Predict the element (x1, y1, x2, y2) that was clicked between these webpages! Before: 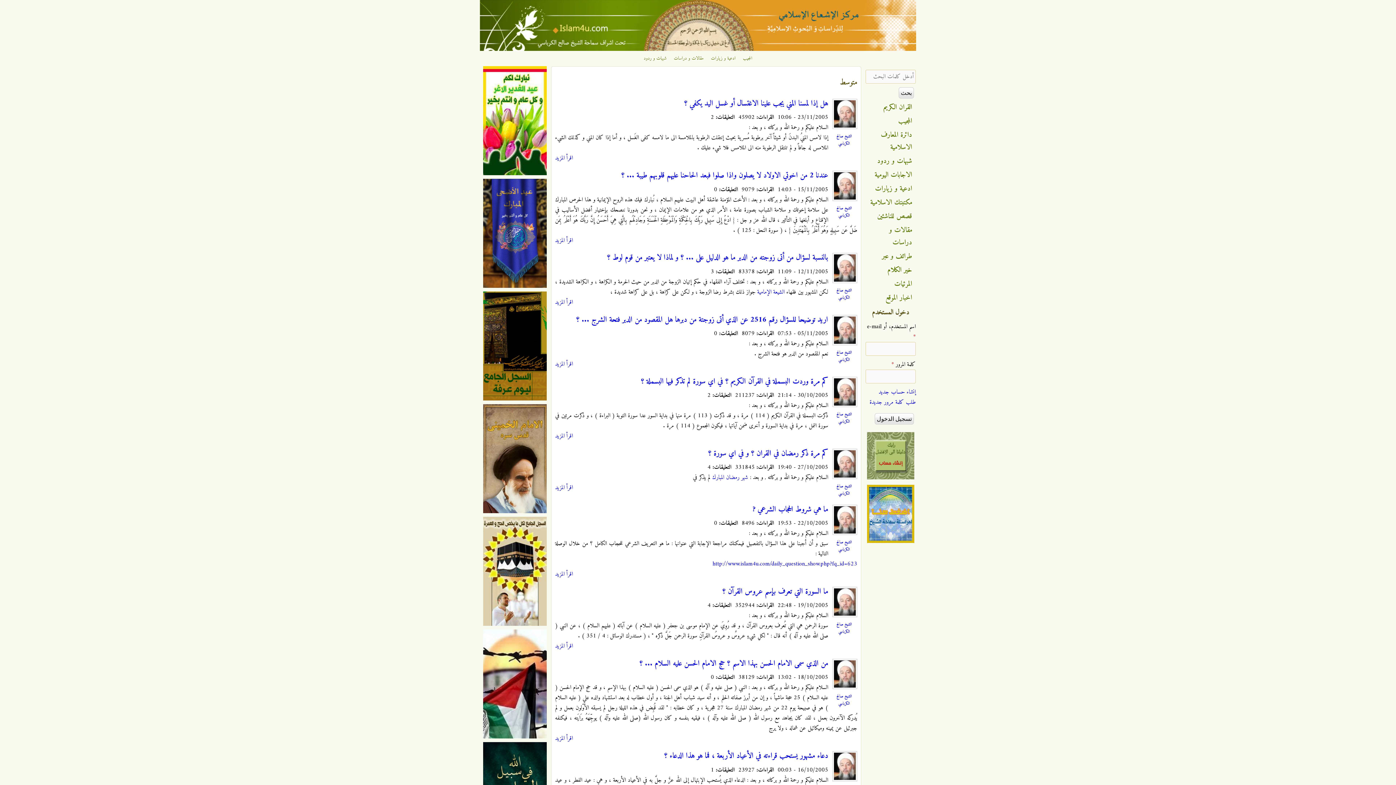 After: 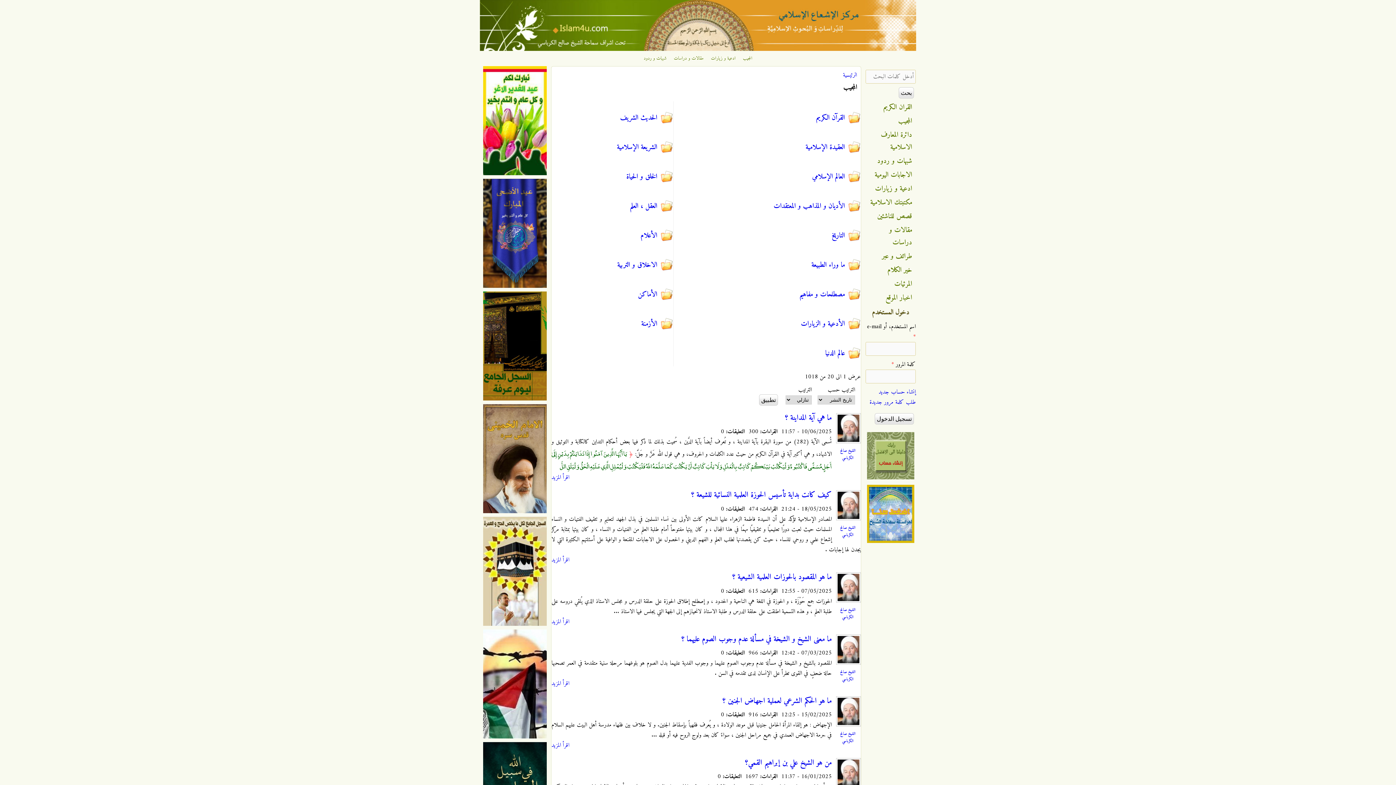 Action: bbox: (743, 54, 752, 62) label: المجيب